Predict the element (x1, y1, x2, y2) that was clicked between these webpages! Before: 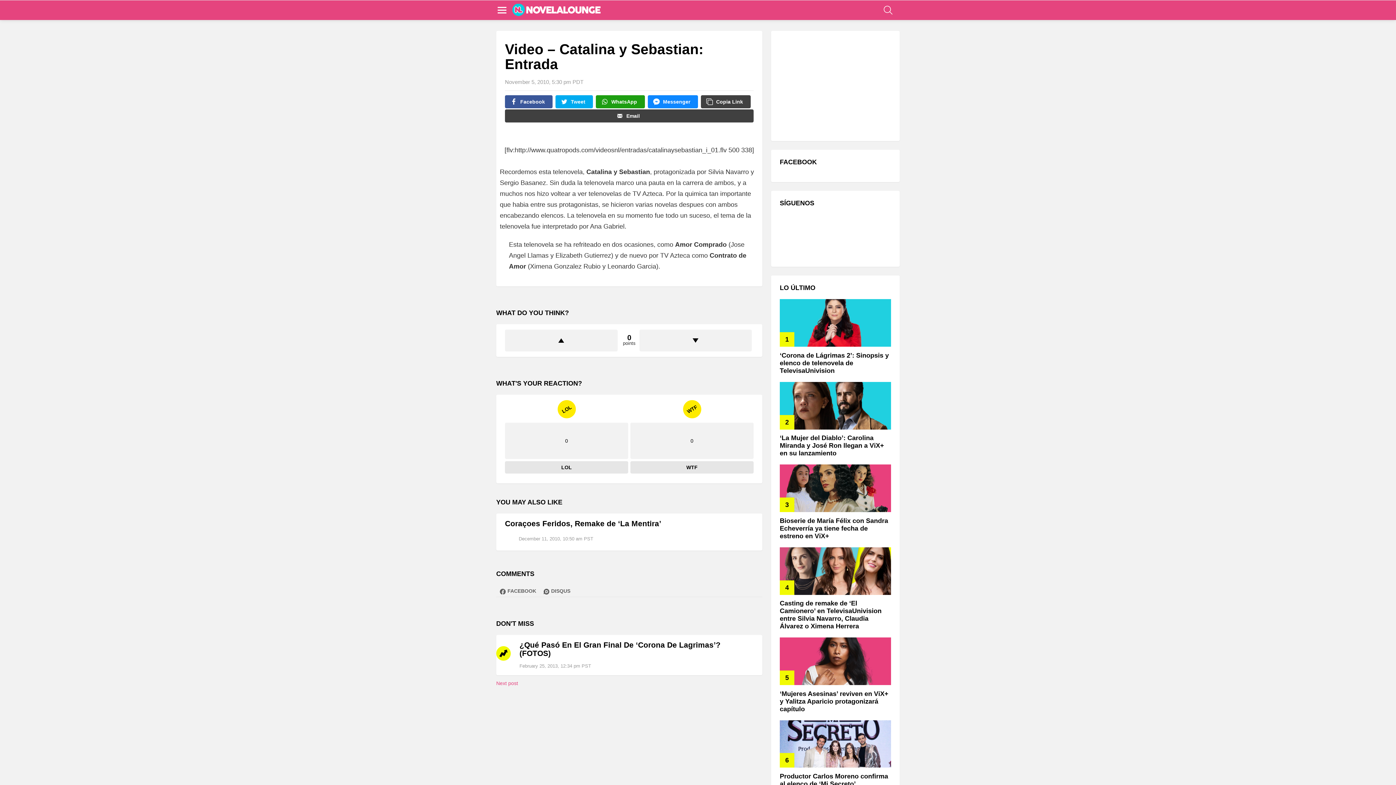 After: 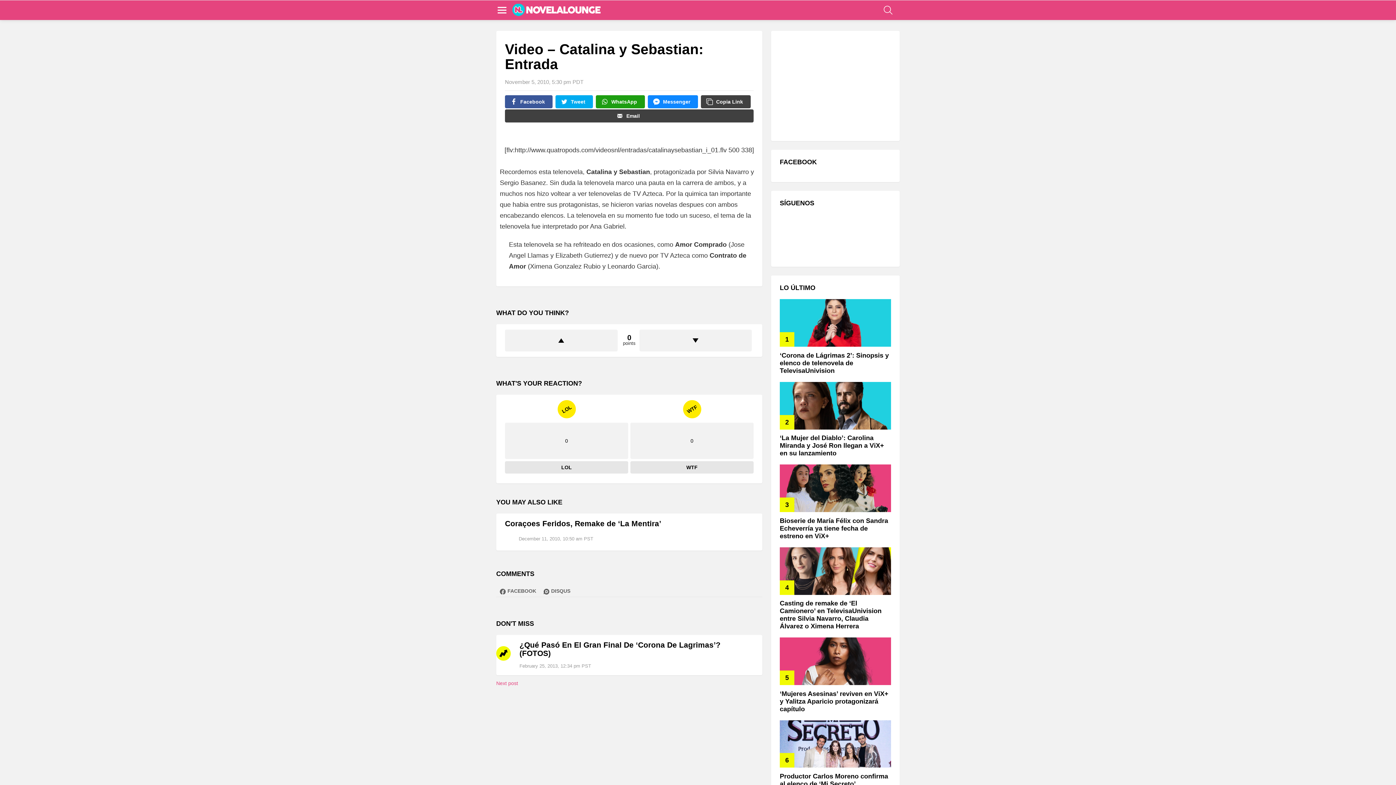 Action: label: Email bbox: (505, 109, 753, 122)